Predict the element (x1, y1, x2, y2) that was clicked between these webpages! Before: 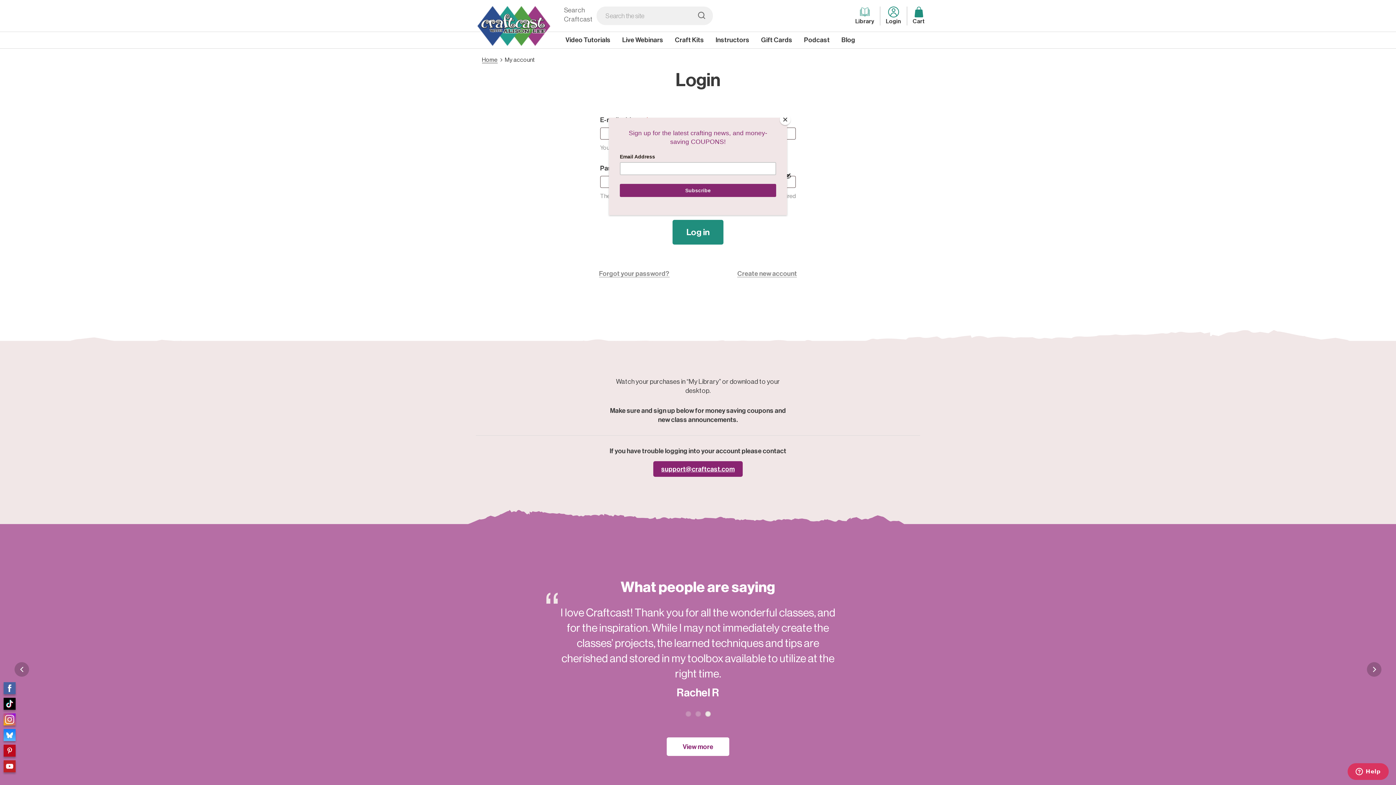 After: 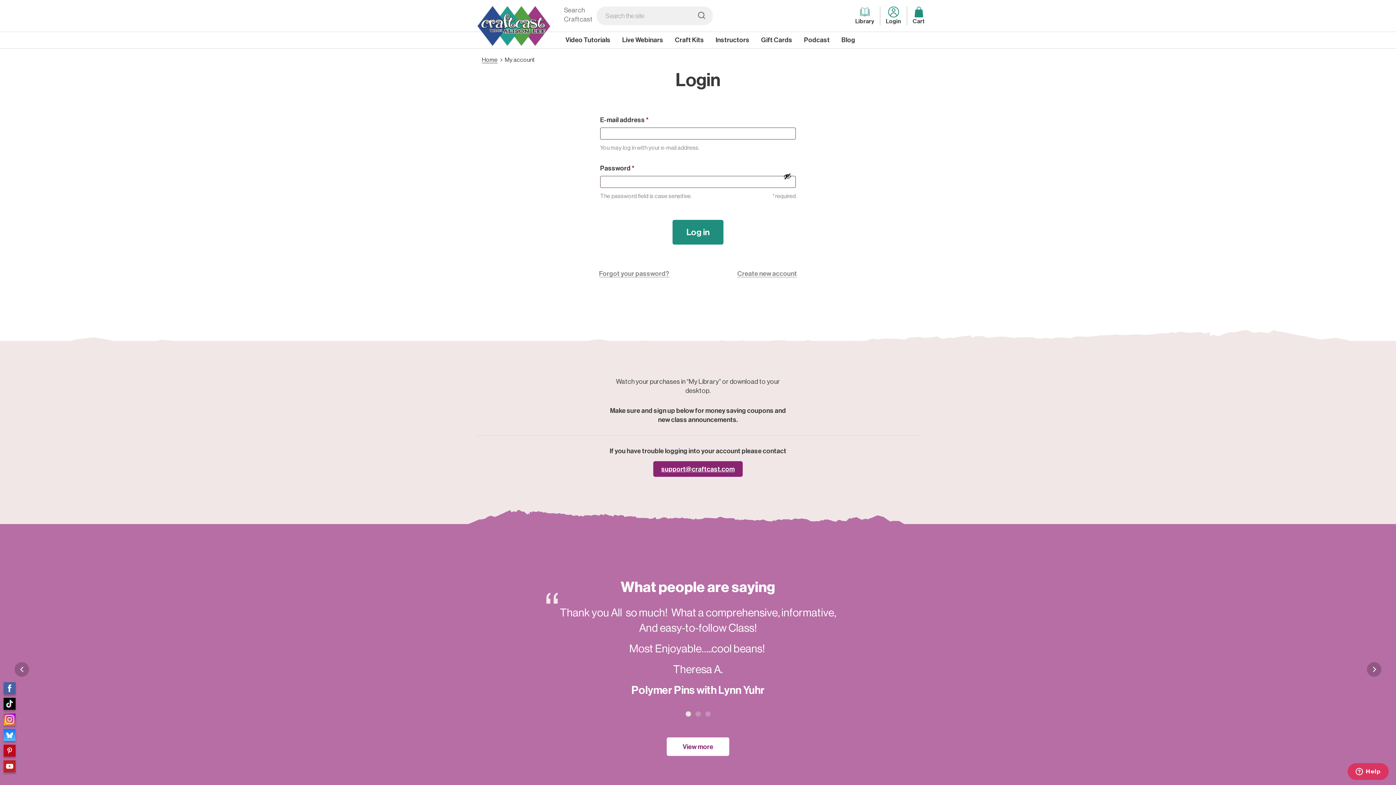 Action: label: Close bbox: (780, 114, 790, 125)